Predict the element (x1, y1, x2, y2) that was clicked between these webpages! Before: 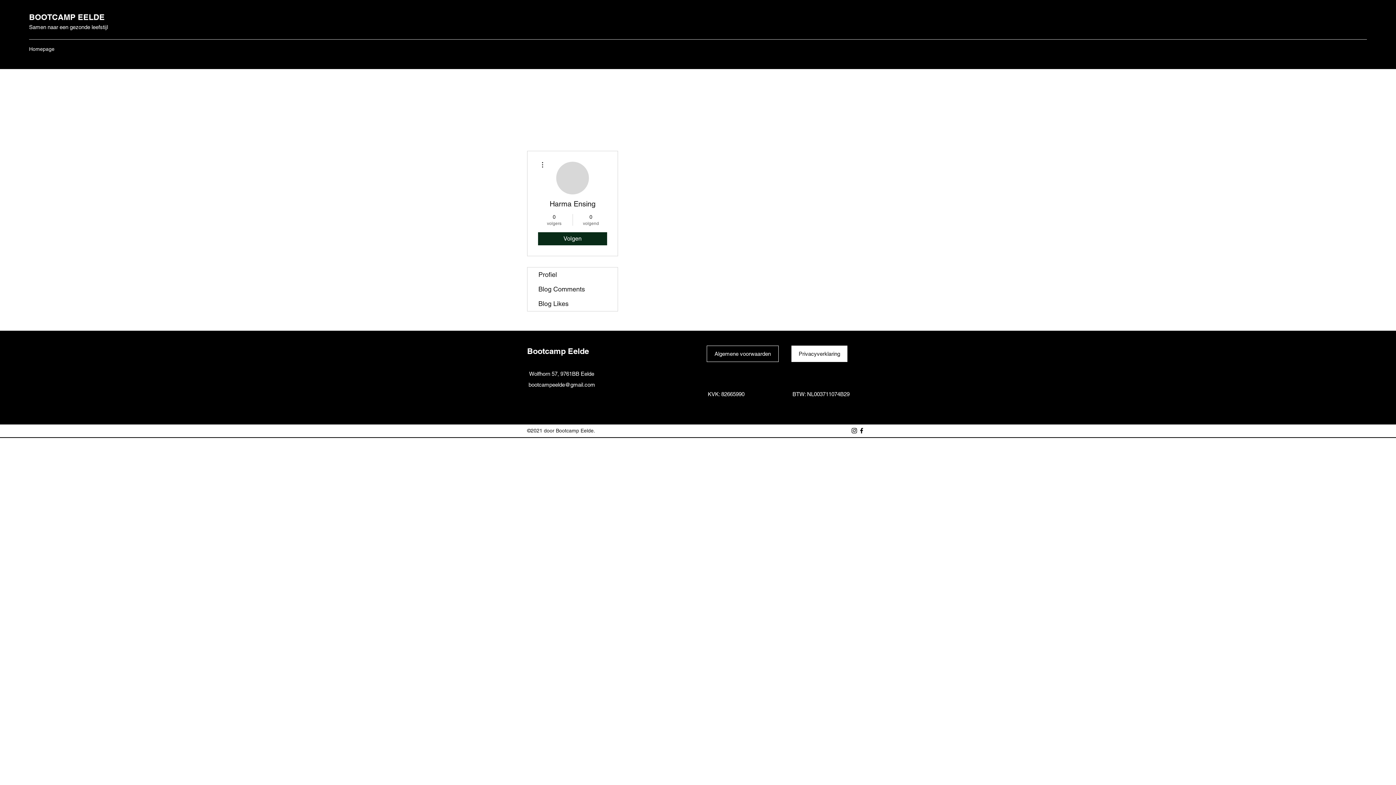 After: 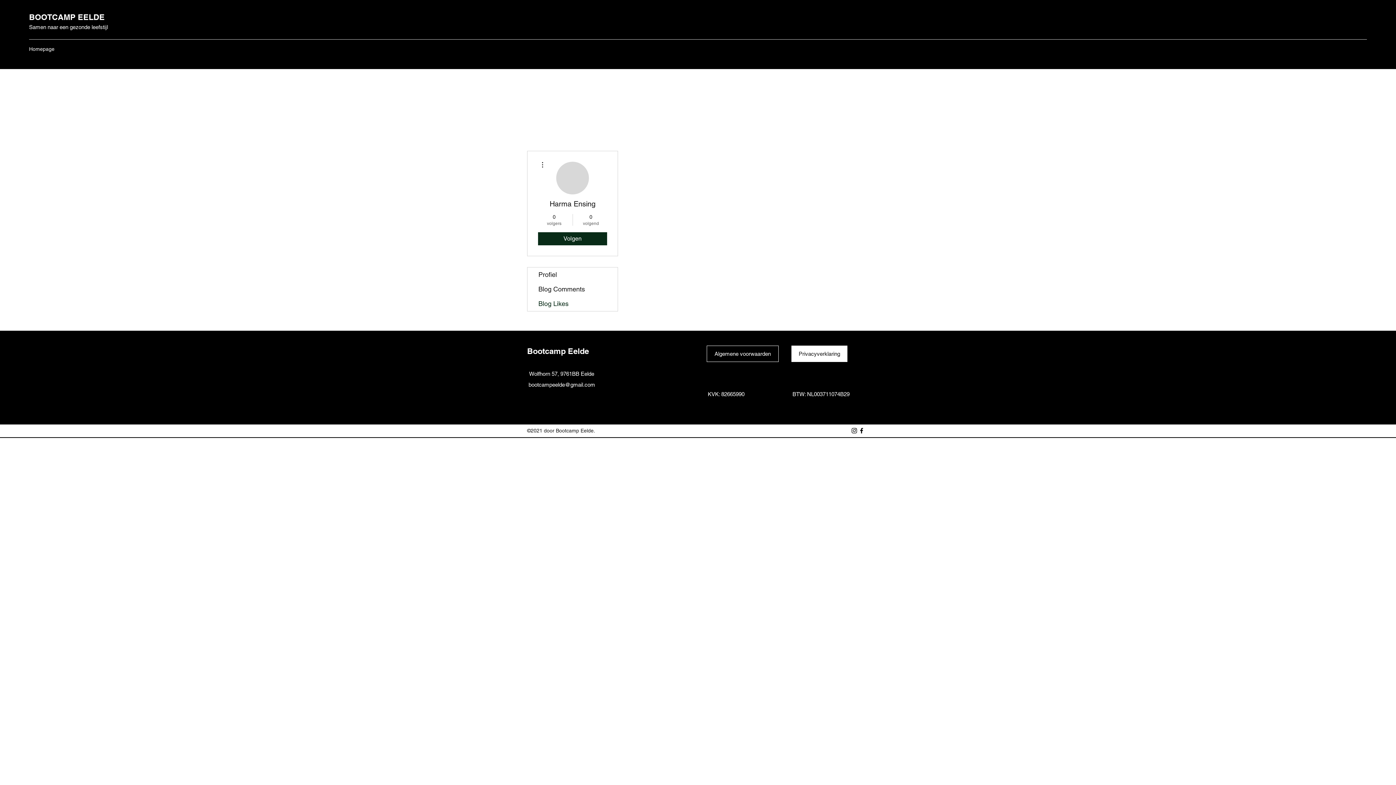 Action: bbox: (527, 296, 617, 311) label: Blog Likes